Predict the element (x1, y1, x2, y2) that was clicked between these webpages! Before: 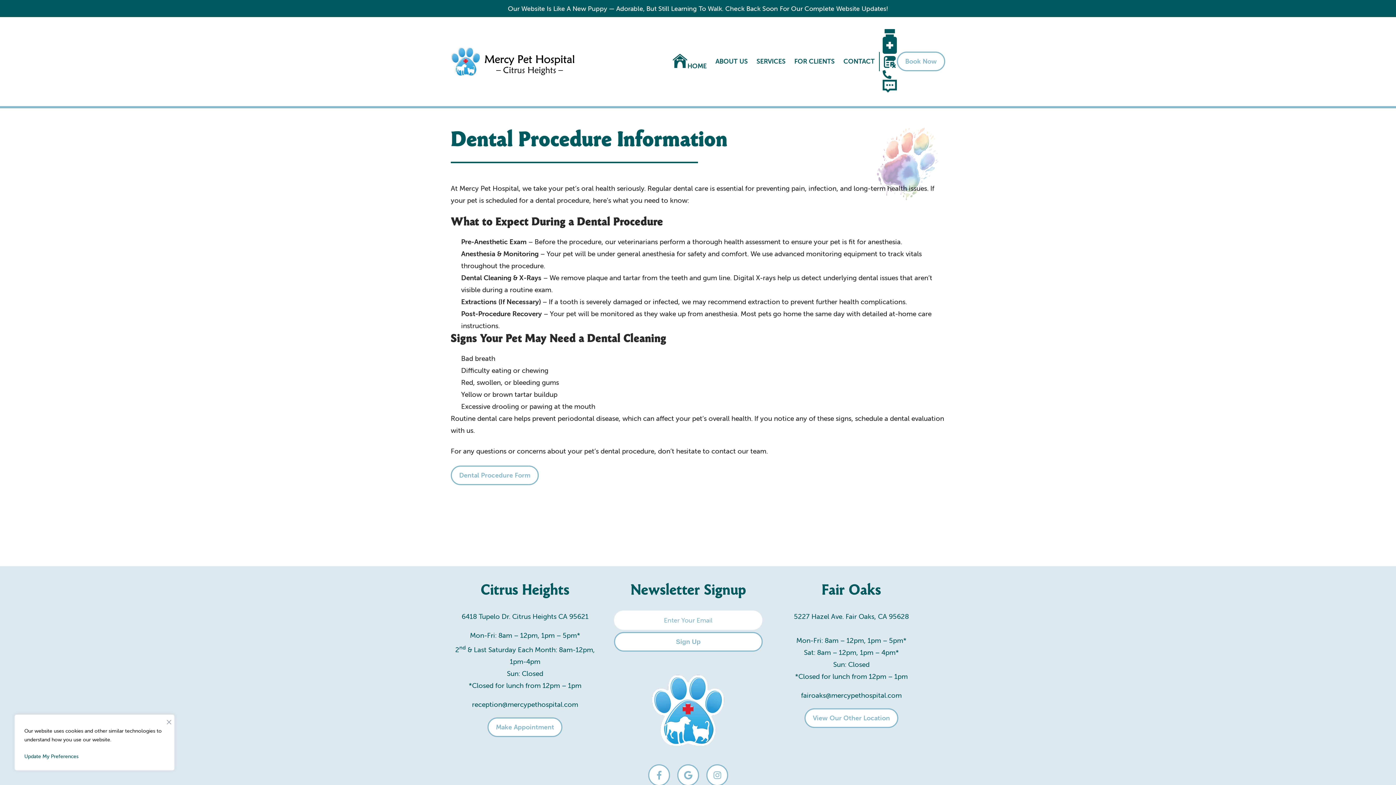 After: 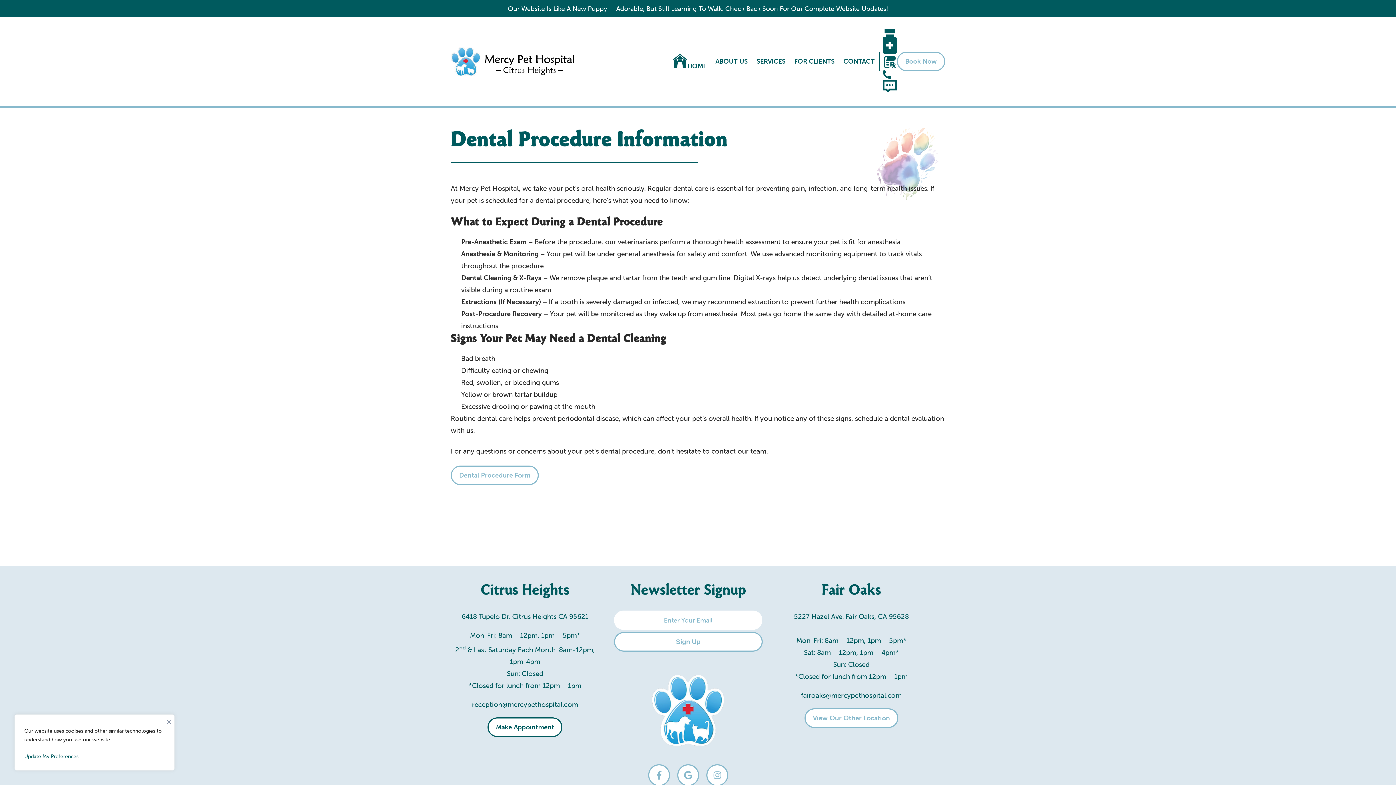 Action: bbox: (487, 717, 562, 737) label: Make Appointment